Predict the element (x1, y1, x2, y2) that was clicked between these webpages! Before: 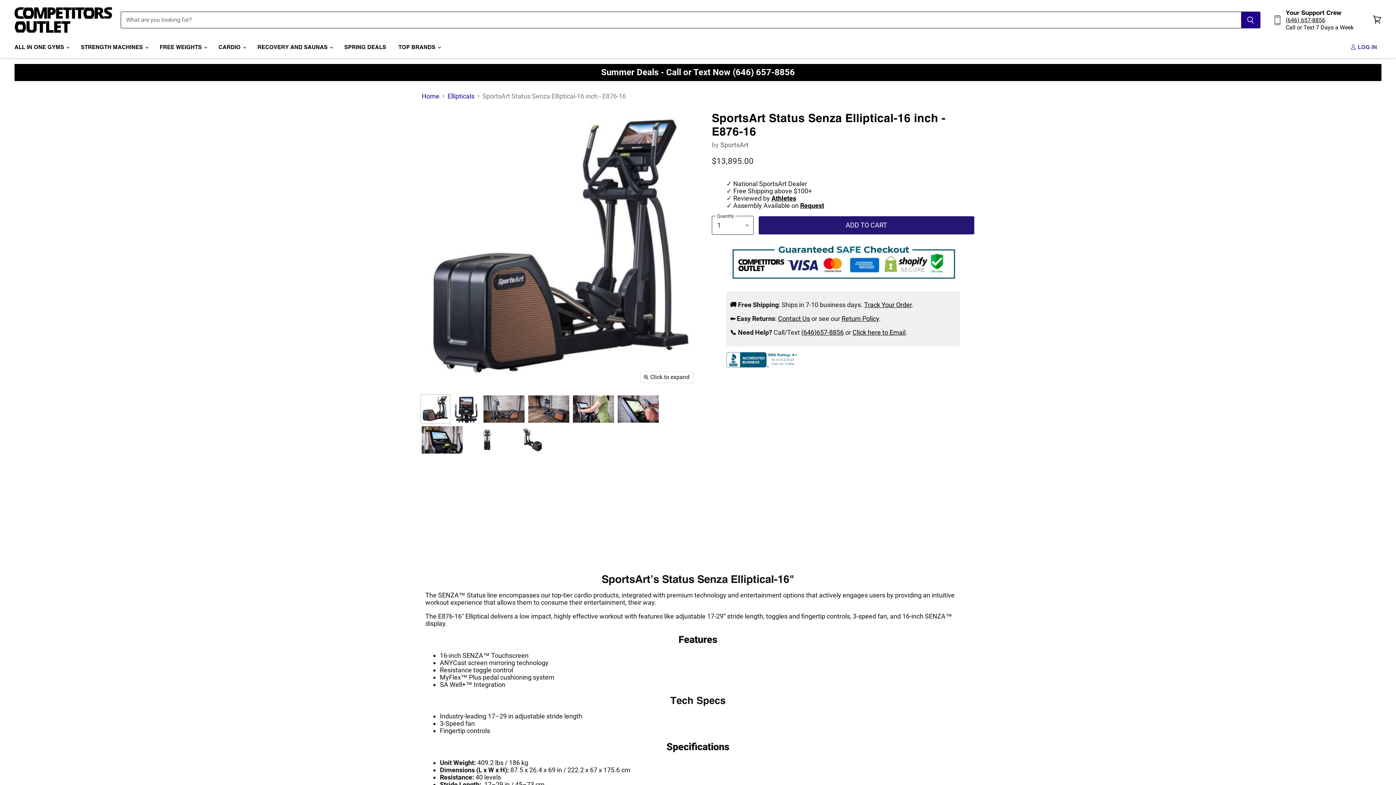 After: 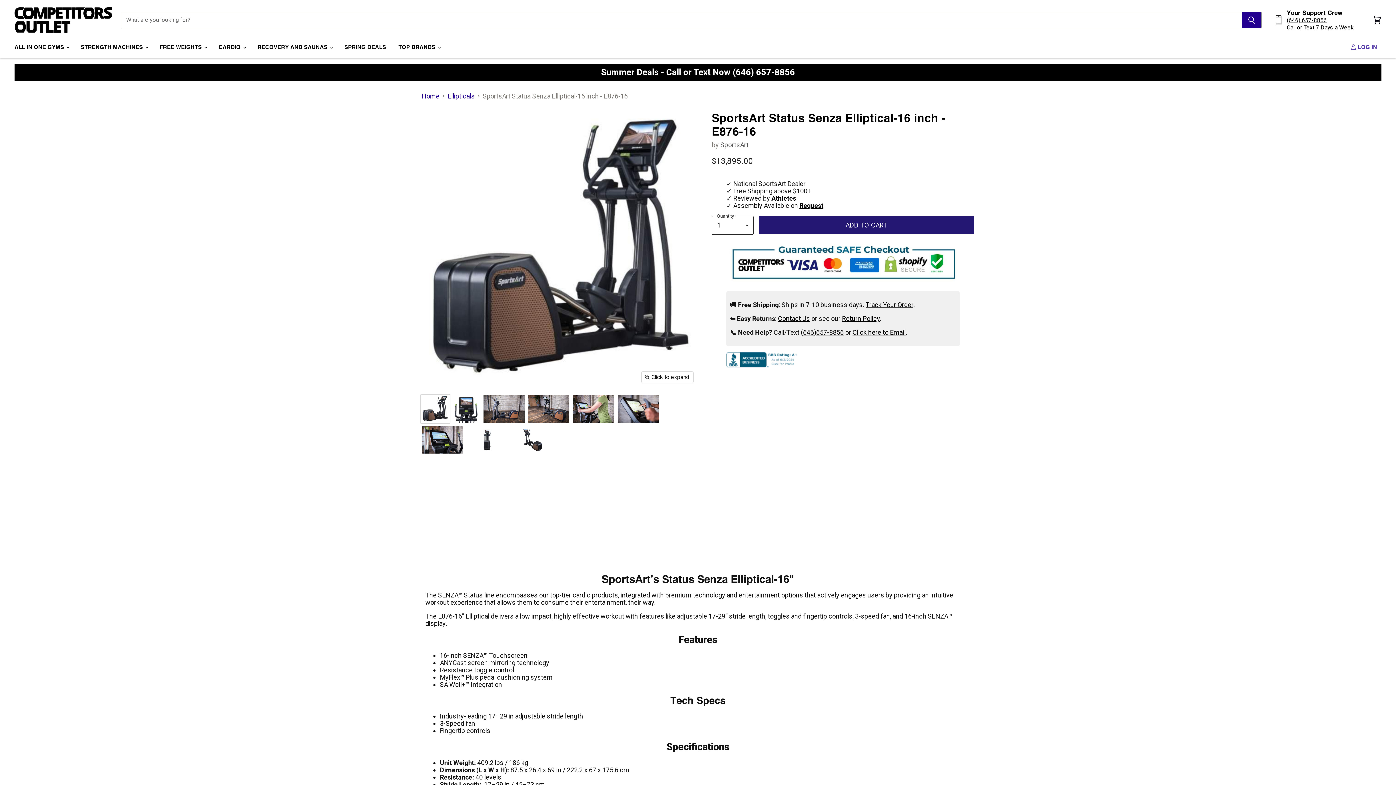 Action: label: (646) 657-8856 bbox: (732, 67, 795, 77)